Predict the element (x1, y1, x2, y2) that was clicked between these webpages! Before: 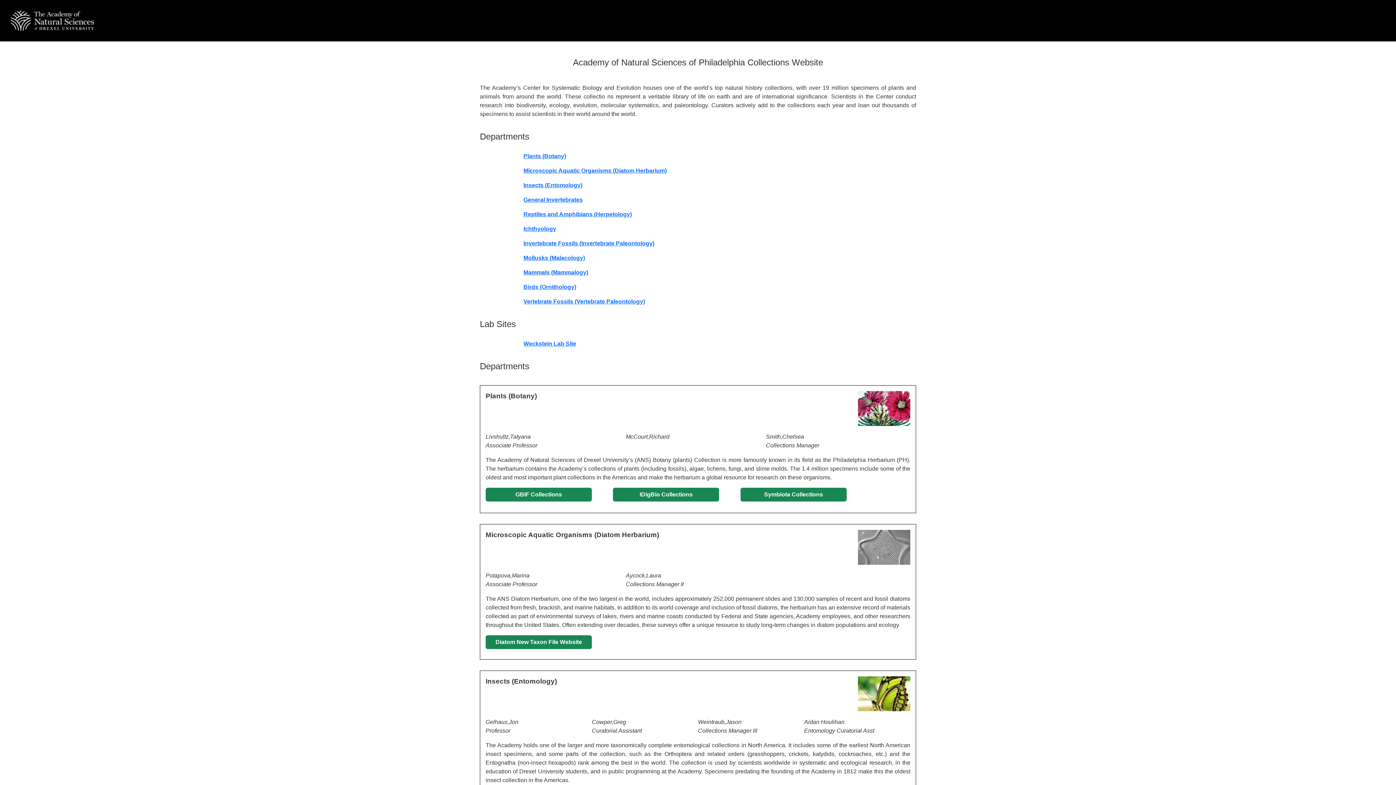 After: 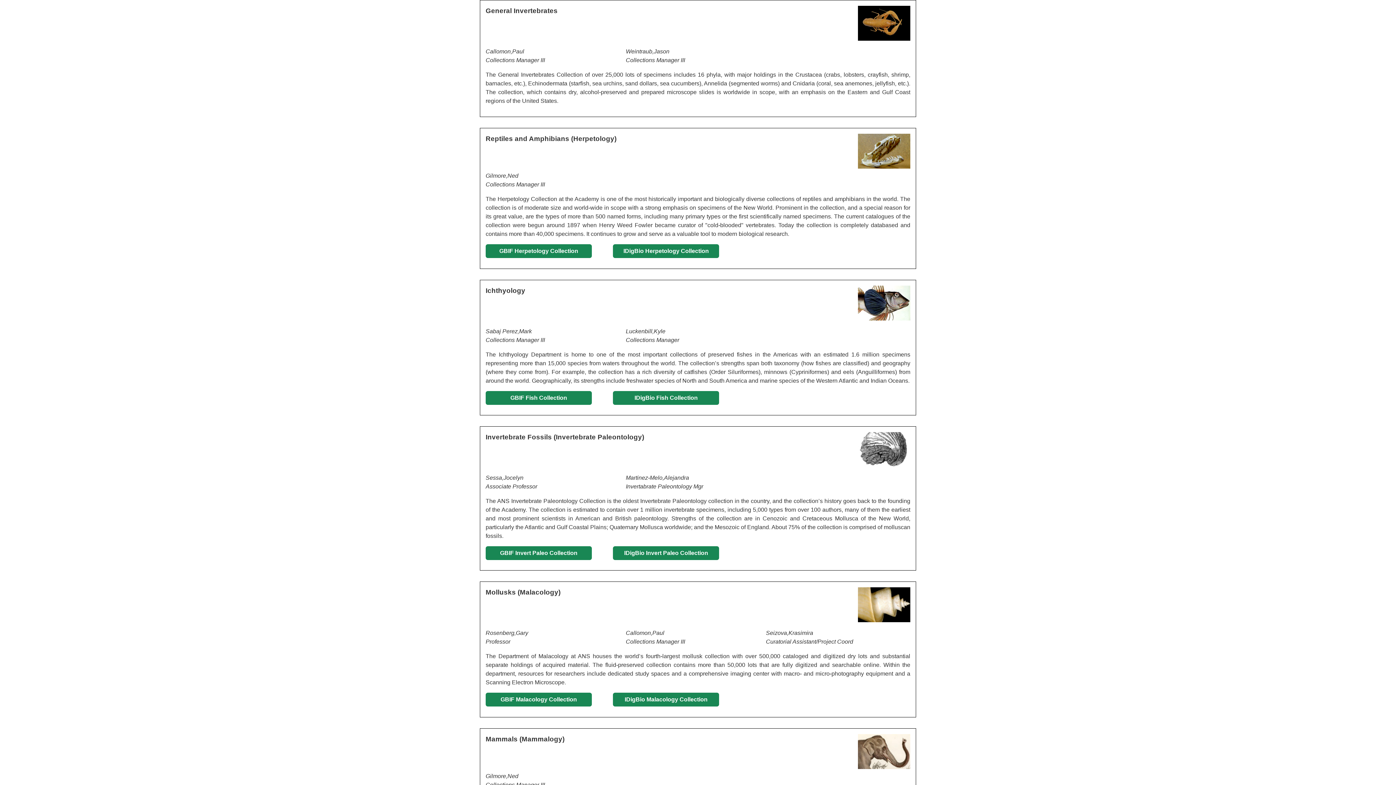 Action: label: General Invertebrates bbox: (523, 196, 582, 202)